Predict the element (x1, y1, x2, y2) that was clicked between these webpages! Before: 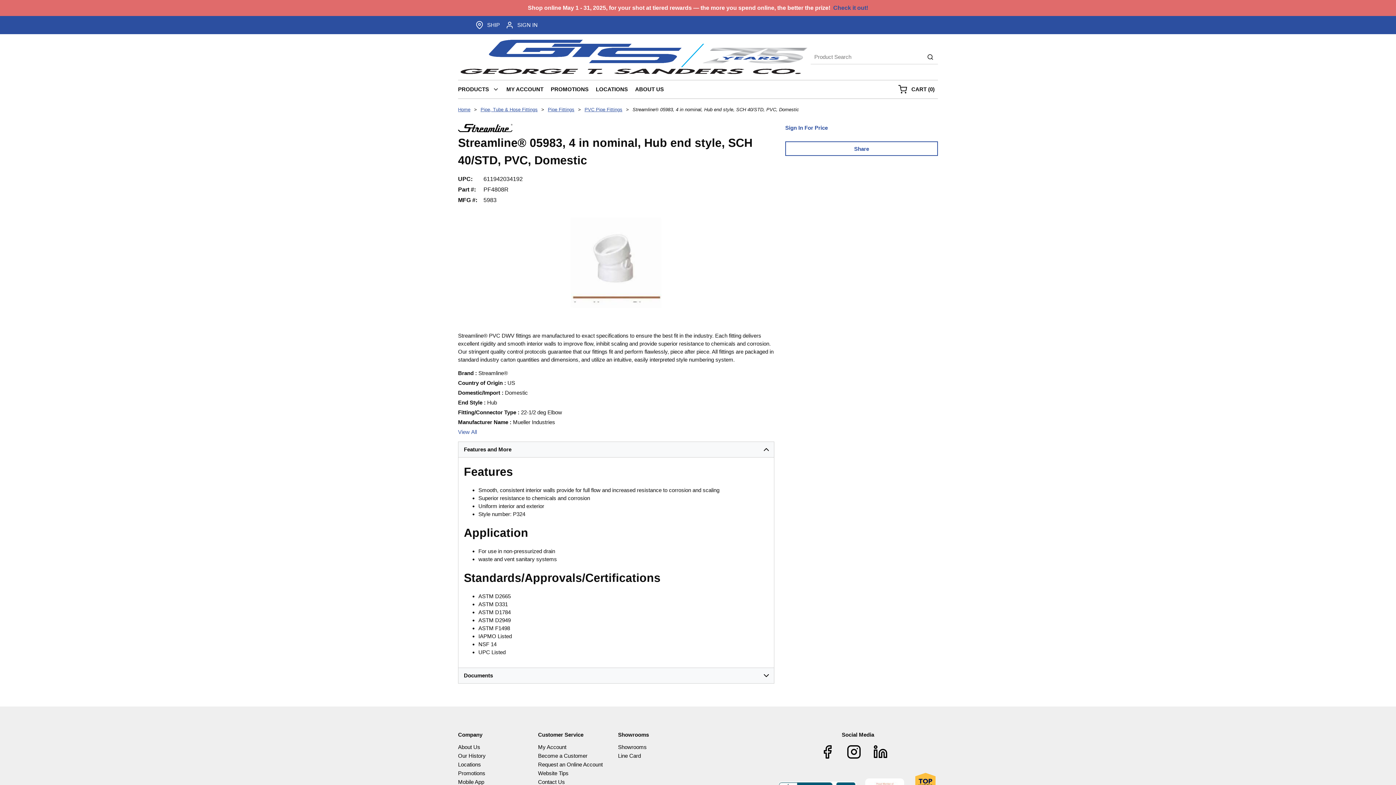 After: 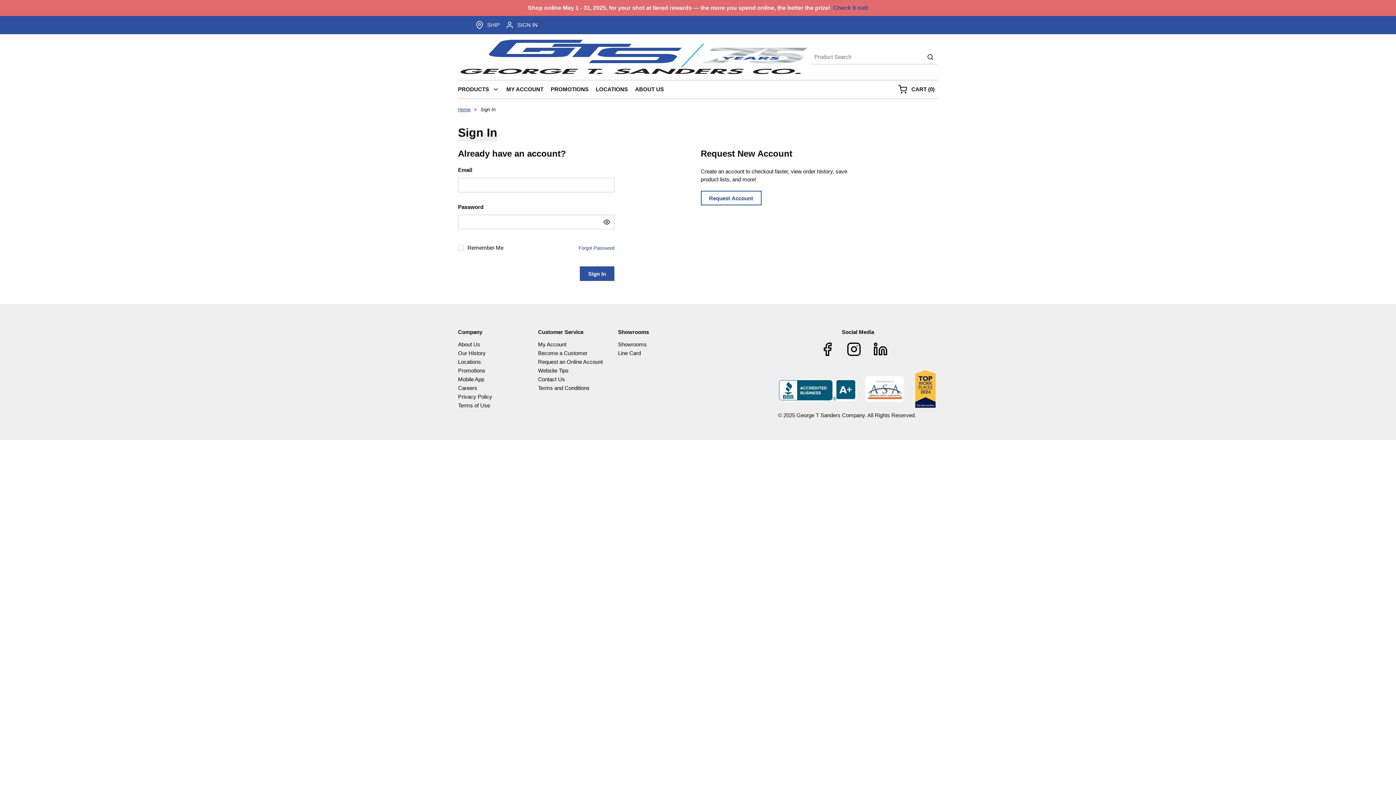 Action: bbox: (538, 743, 618, 751) label: My Account